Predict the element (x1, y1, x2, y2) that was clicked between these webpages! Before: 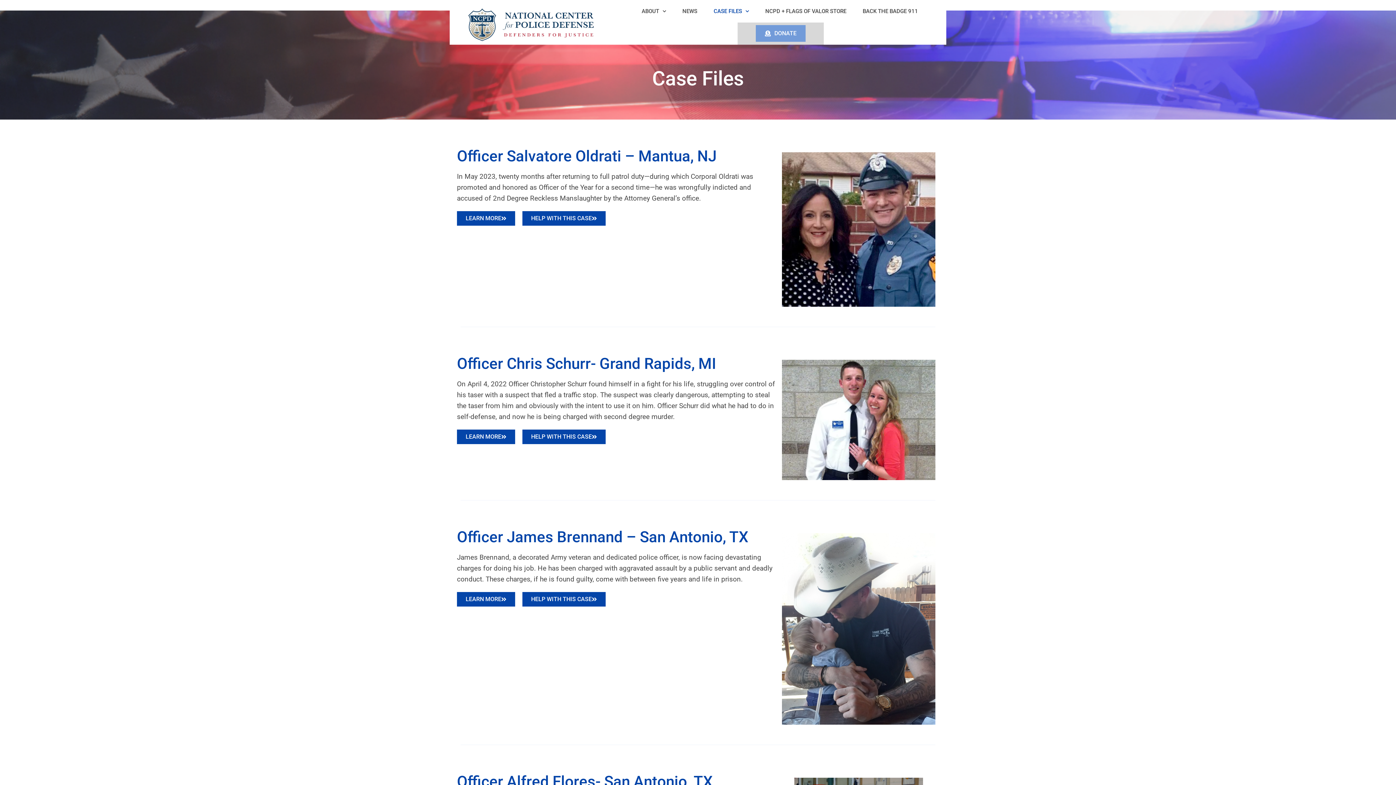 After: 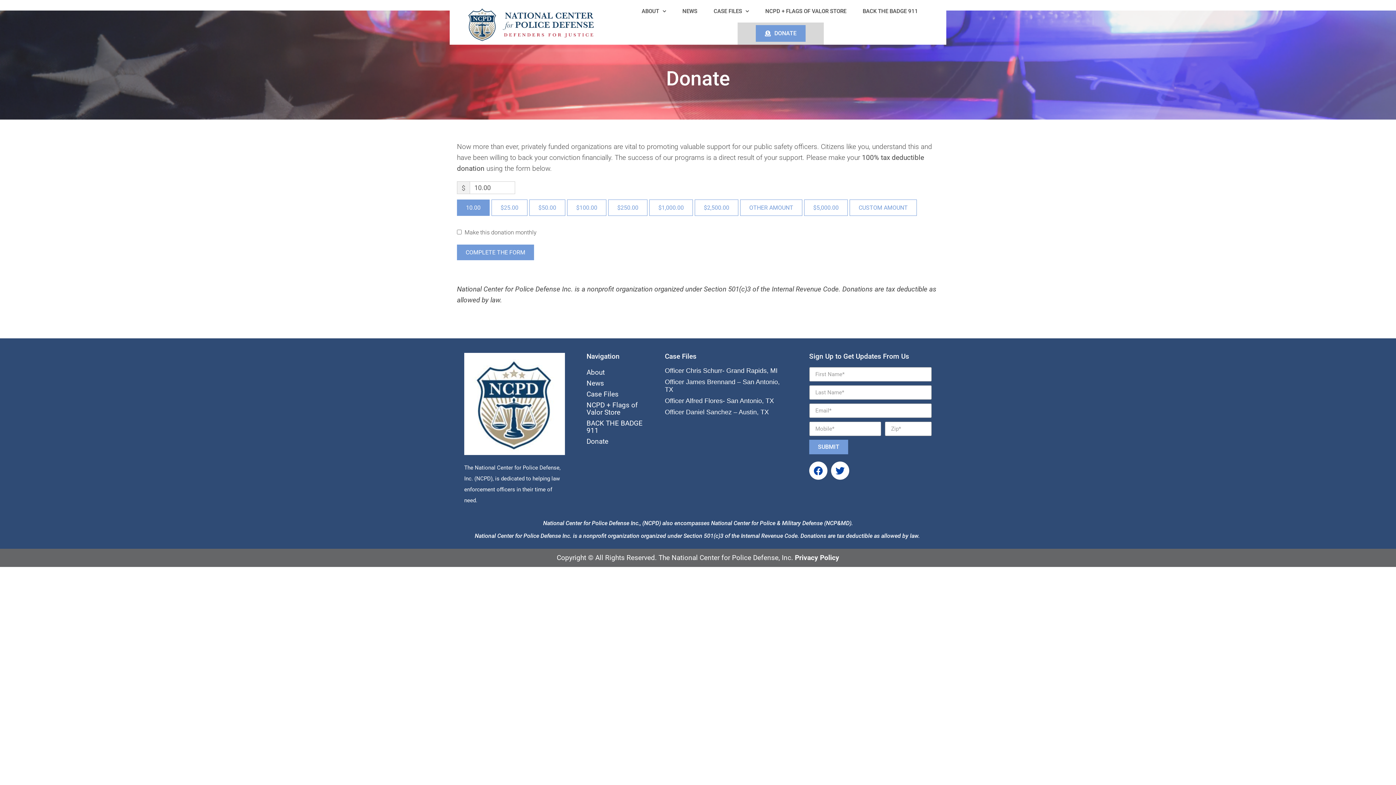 Action: label: HELP WITH THIS CASE bbox: (522, 211, 605, 225)